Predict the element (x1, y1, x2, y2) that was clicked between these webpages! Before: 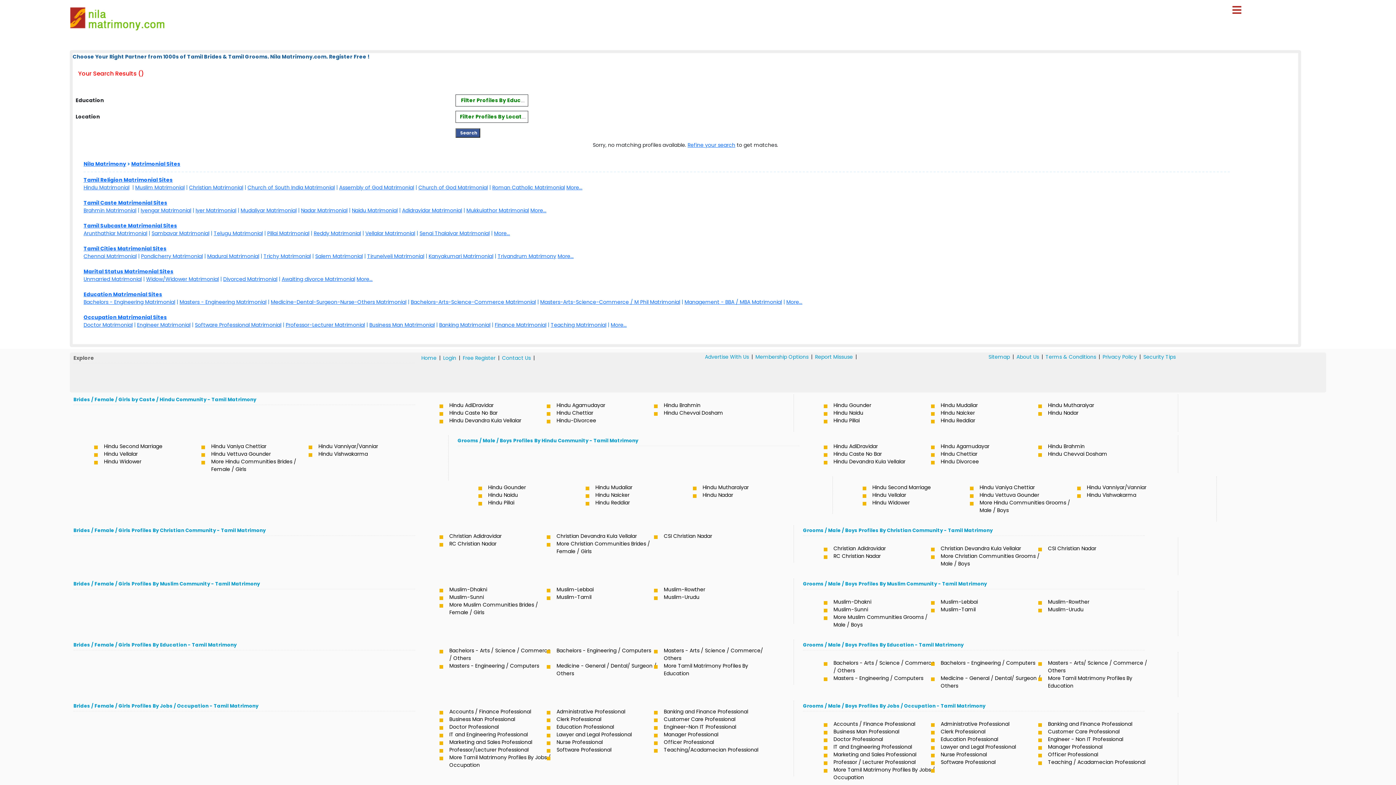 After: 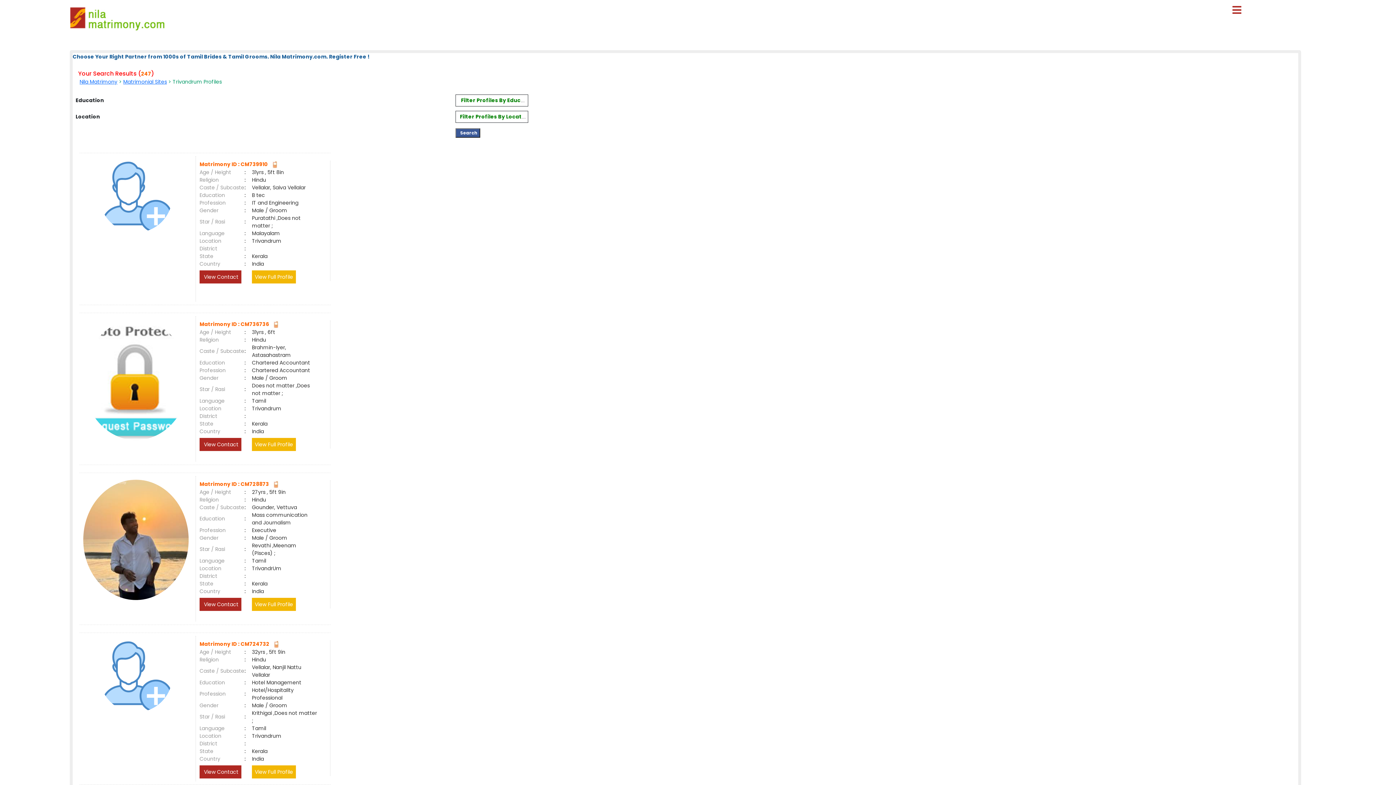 Action: bbox: (497, 252, 556, 260) label: Trivandrum Matrimony